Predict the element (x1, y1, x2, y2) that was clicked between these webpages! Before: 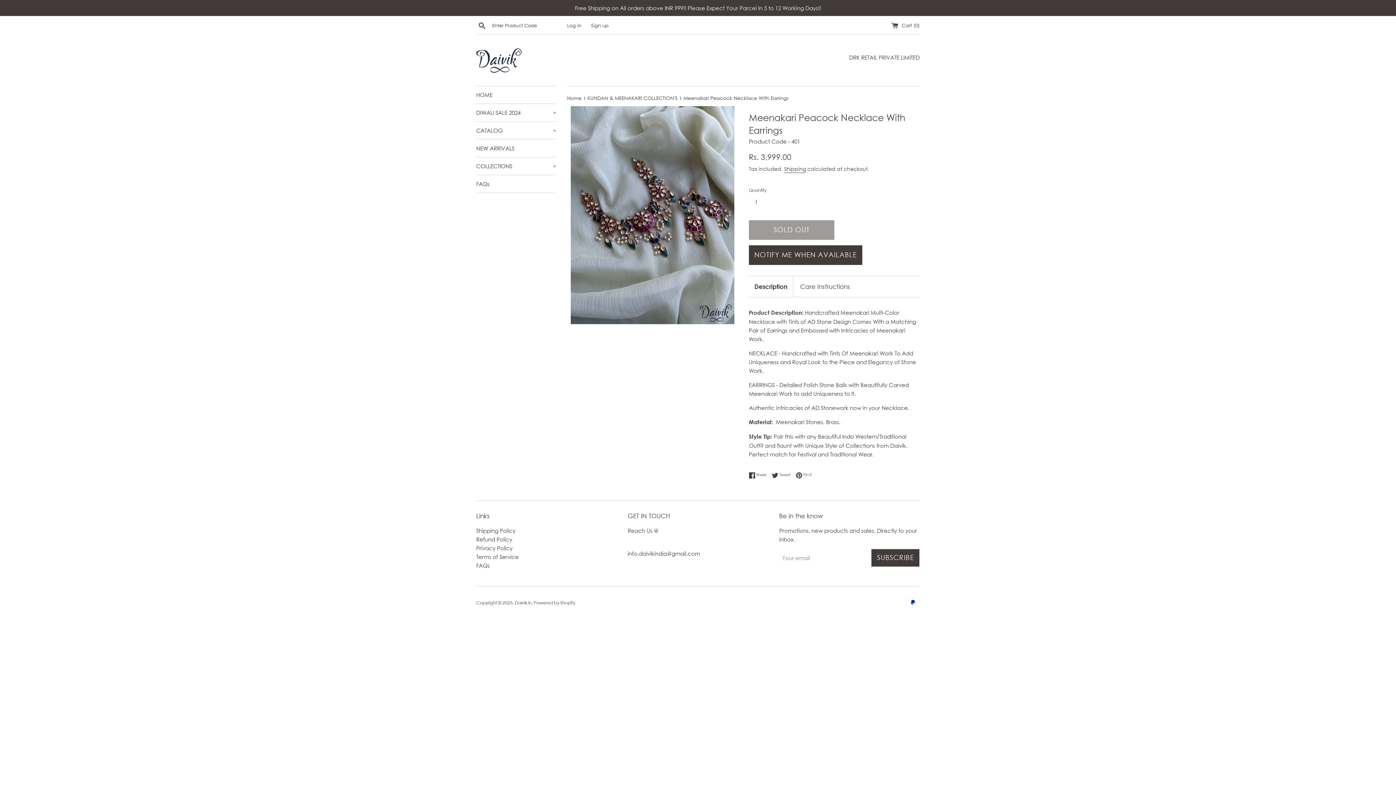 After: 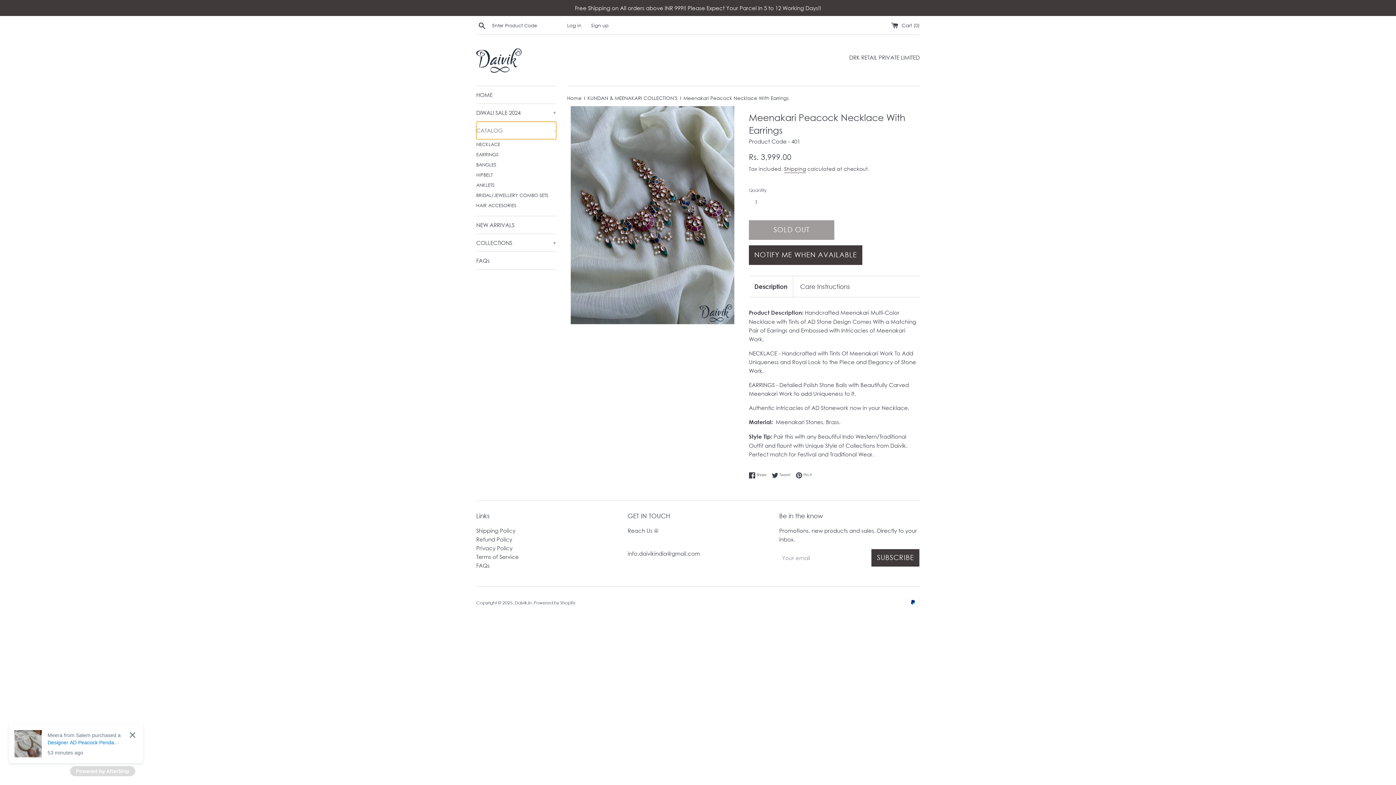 Action: label: CATALOG
+ bbox: (476, 121, 556, 139)